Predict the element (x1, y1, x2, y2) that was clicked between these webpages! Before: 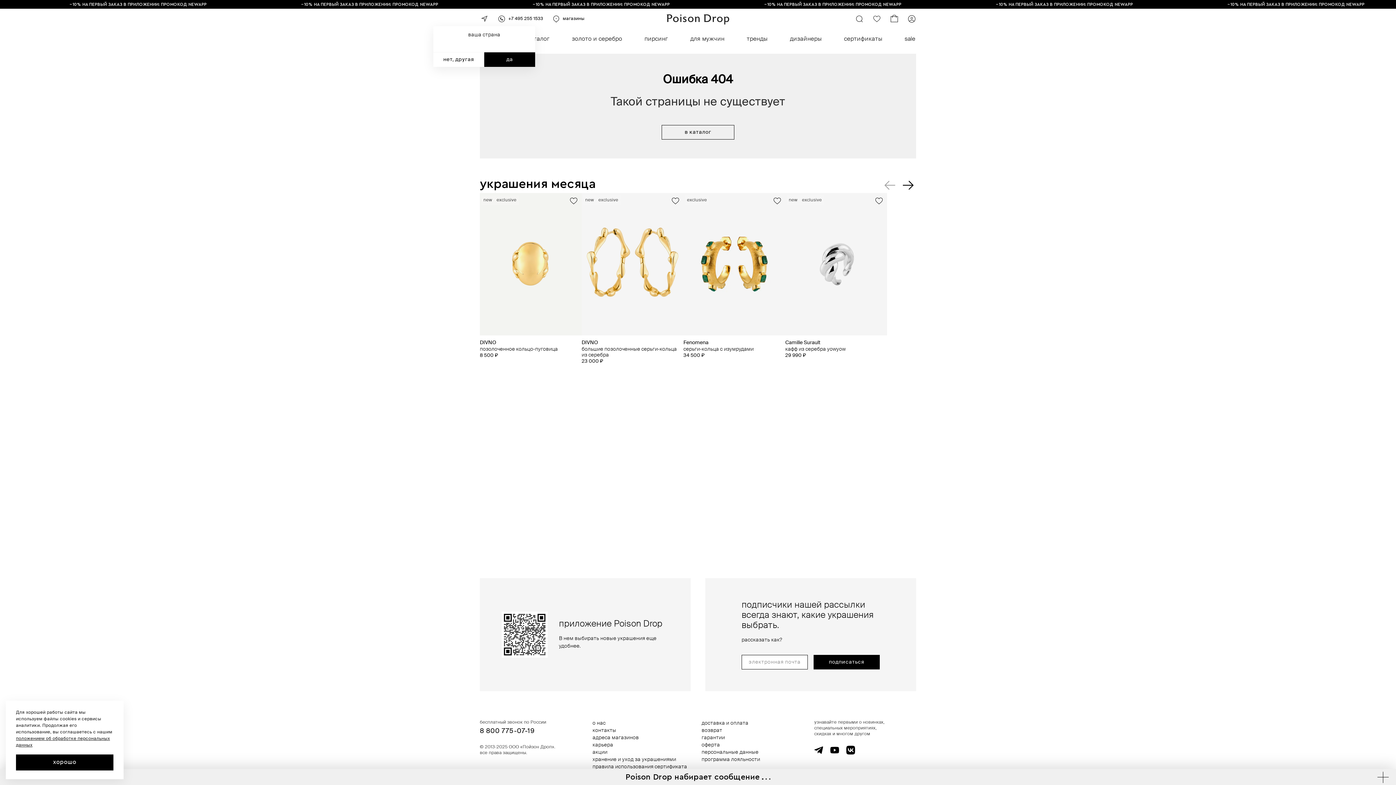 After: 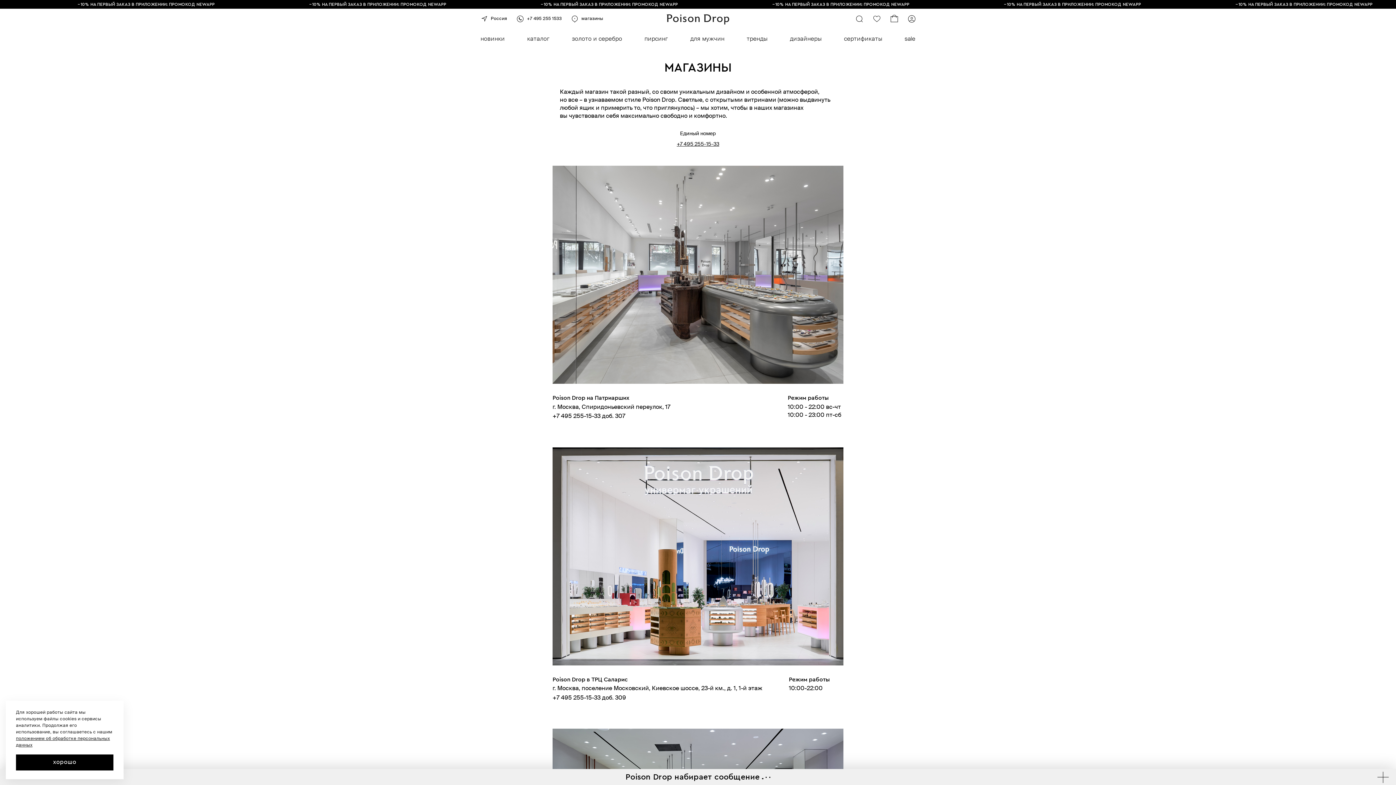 Action: label: адреса магазинов bbox: (592, 735, 639, 740)